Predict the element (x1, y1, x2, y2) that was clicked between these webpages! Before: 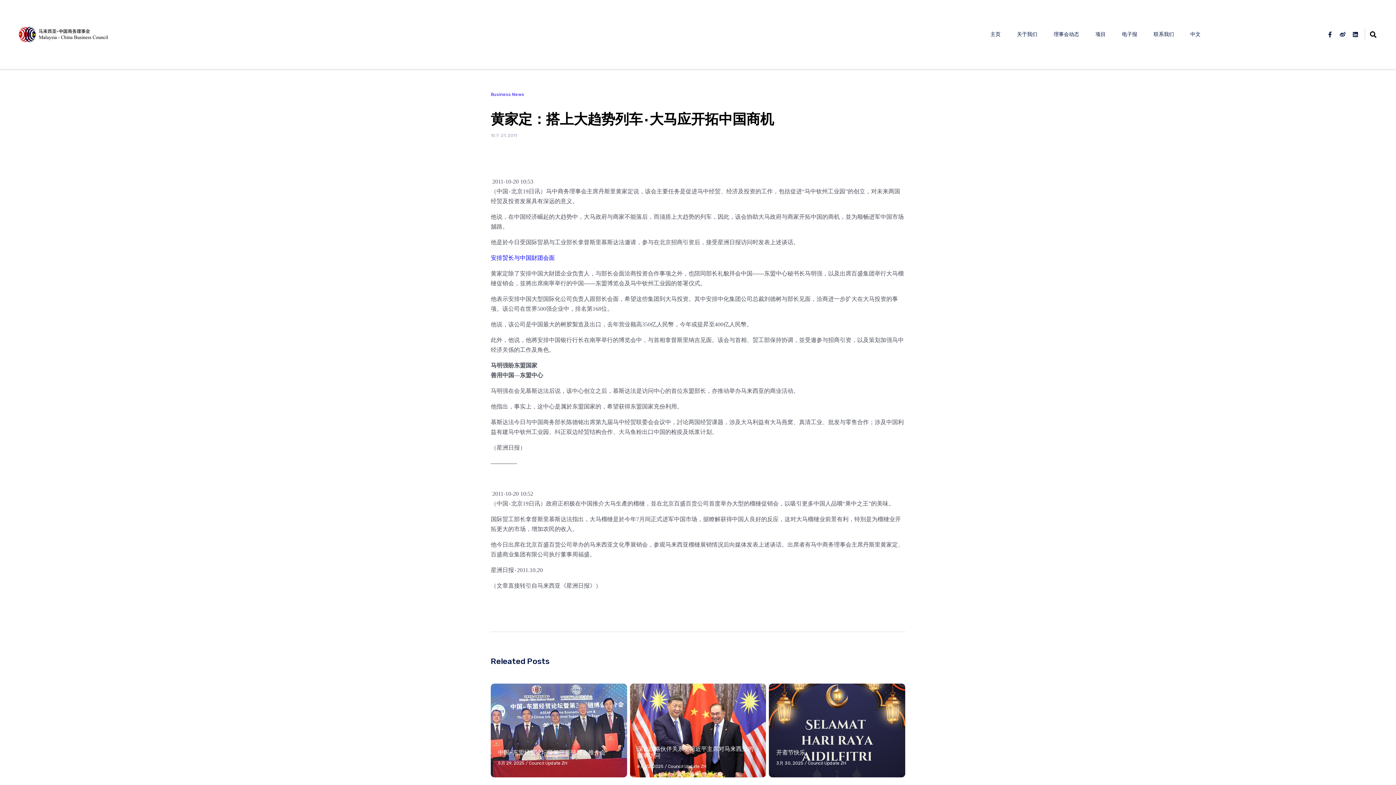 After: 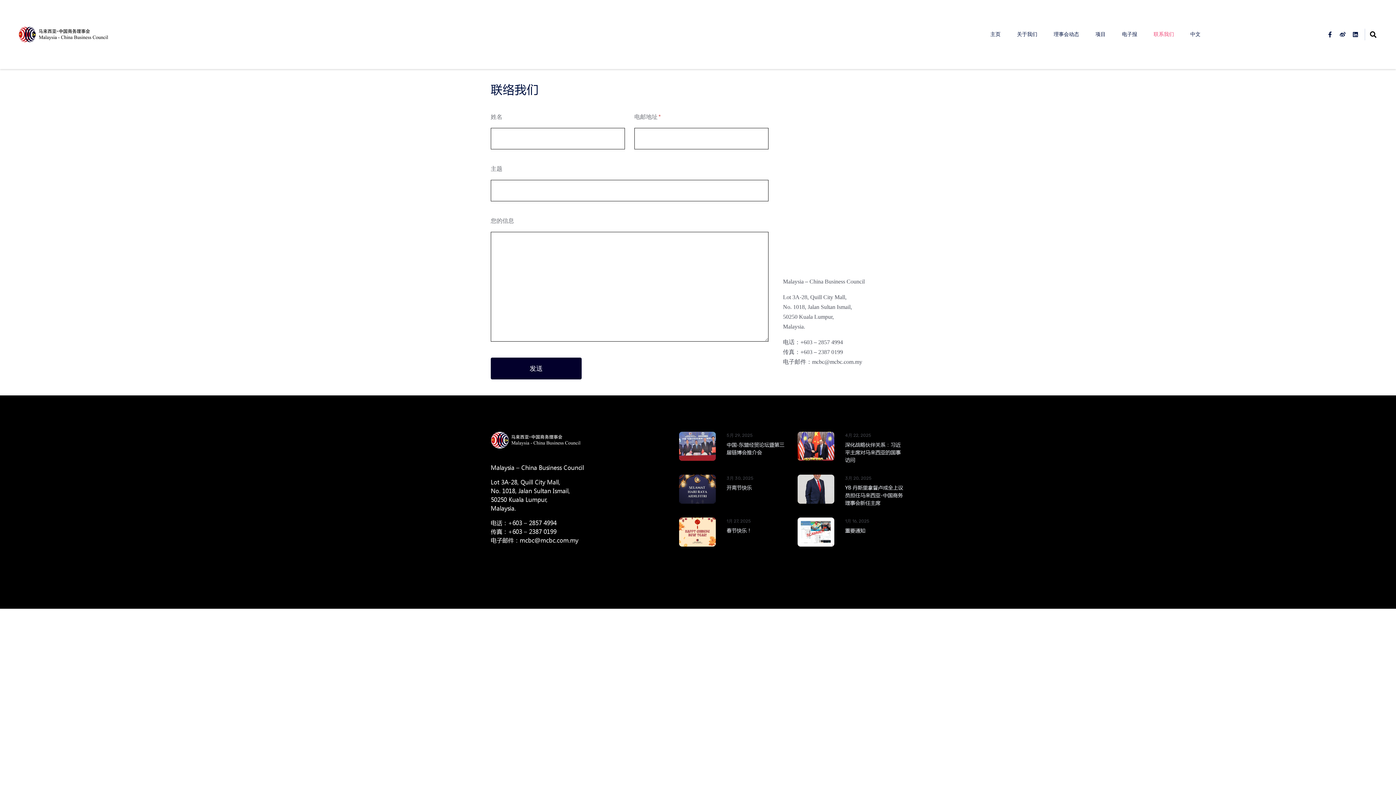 Action: bbox: (1153, 31, 1174, 37) label: 联系我们